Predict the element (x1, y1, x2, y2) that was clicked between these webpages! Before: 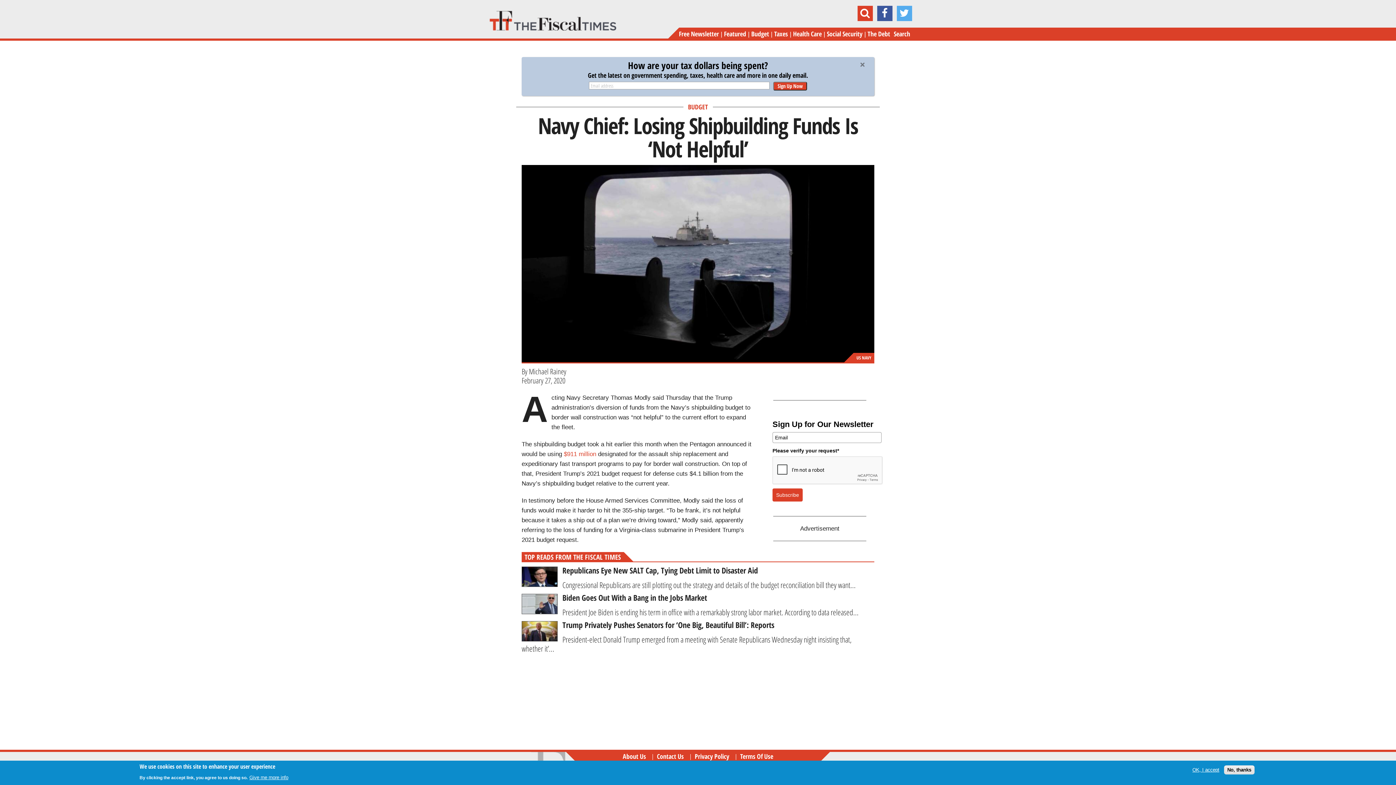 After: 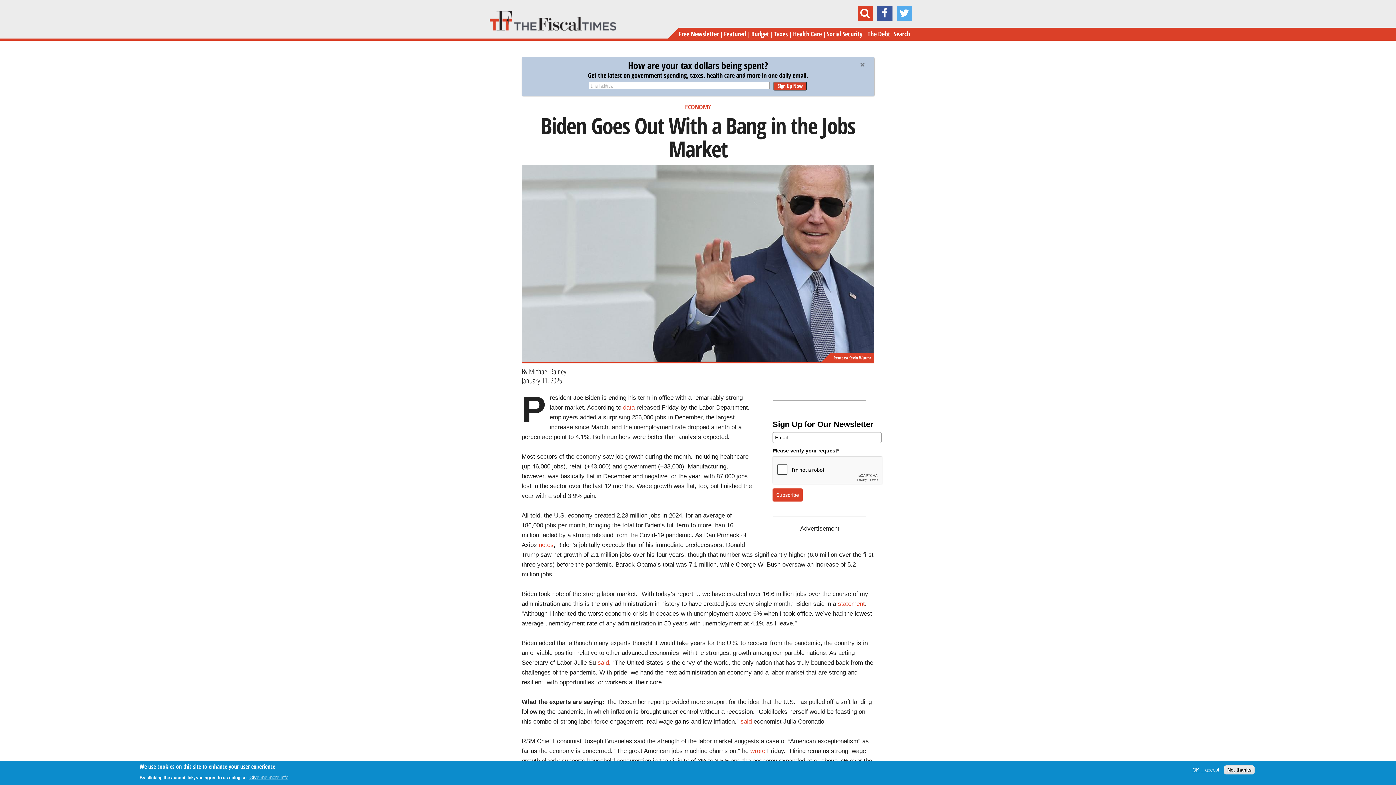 Action: bbox: (521, 594, 557, 614)